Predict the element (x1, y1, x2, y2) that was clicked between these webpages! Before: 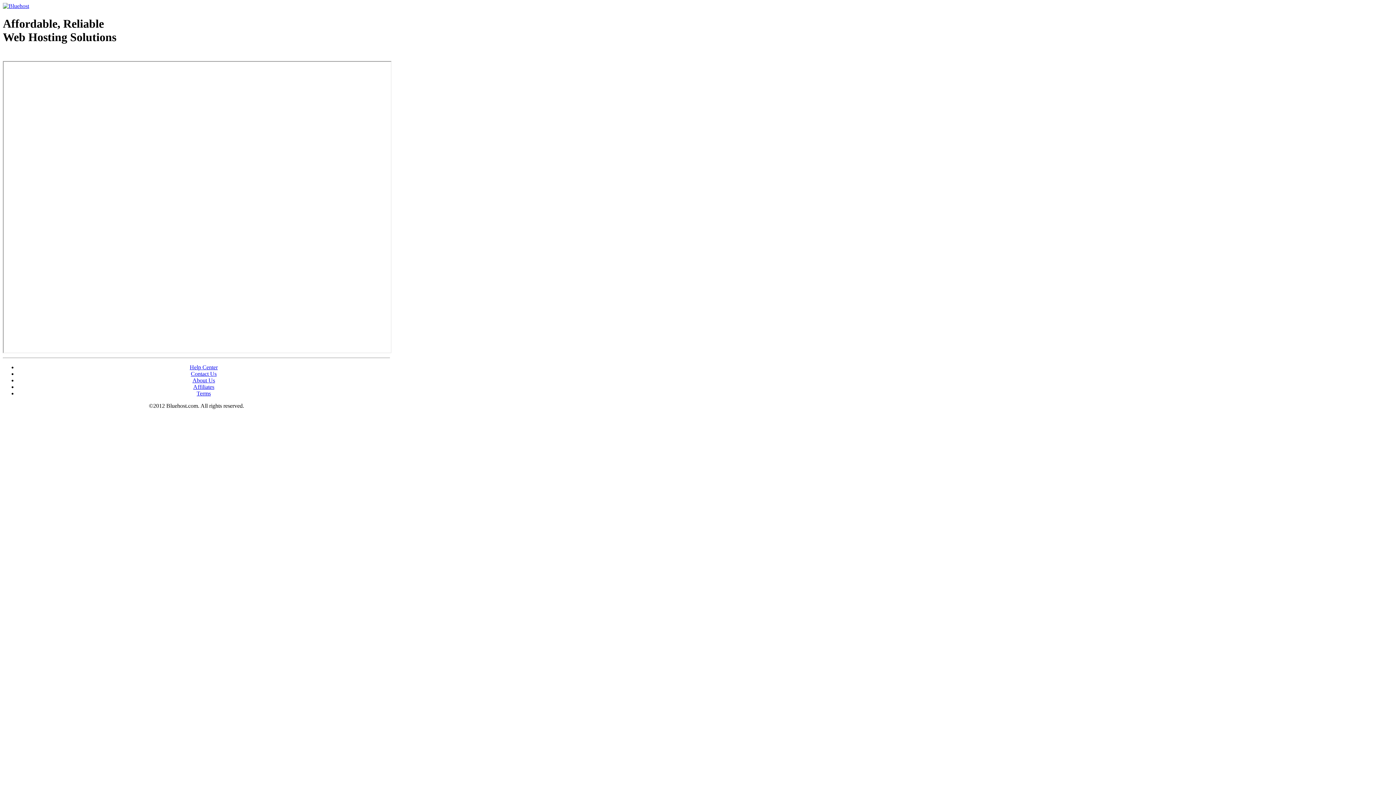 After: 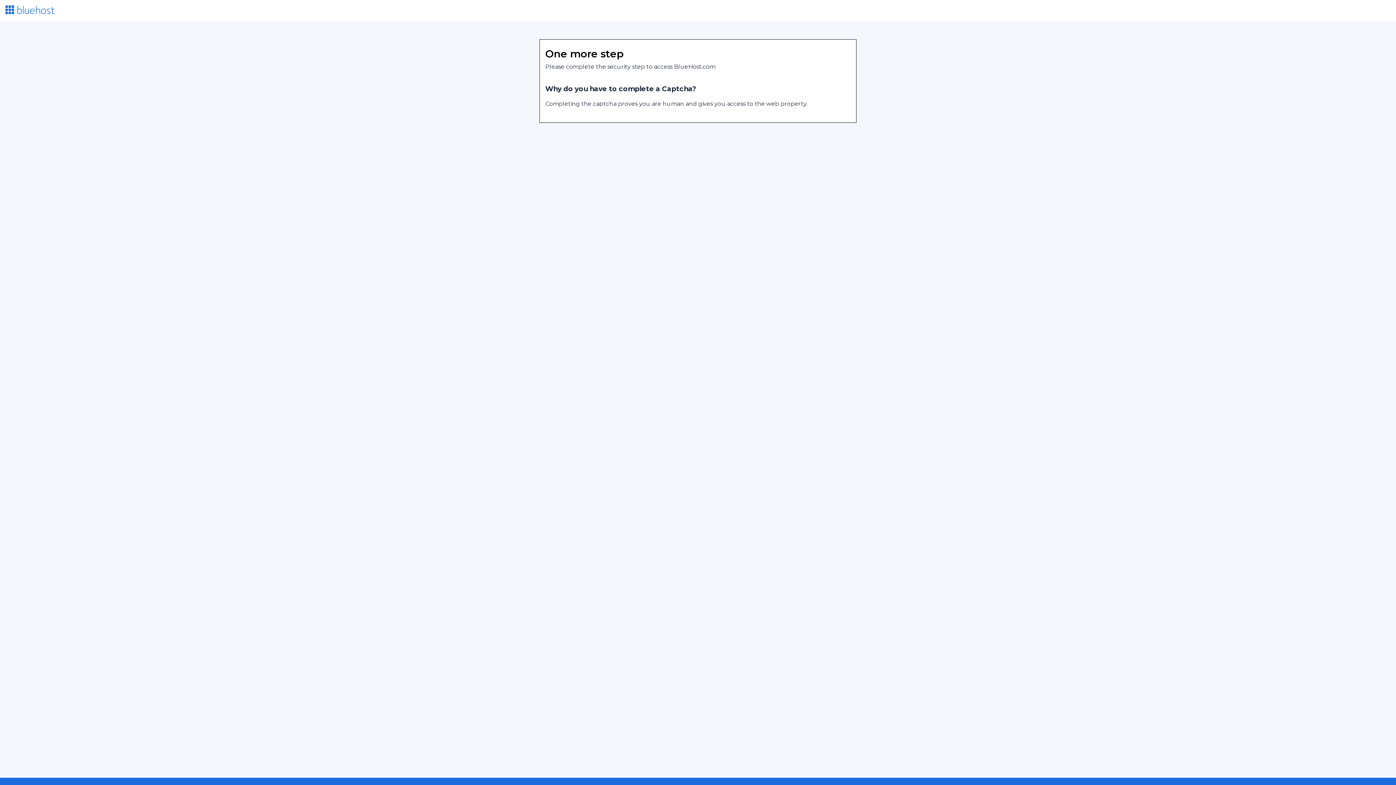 Action: label: Web Hosting - courtesy of www.bluehost.com bbox: (2, 53, 87, 58)